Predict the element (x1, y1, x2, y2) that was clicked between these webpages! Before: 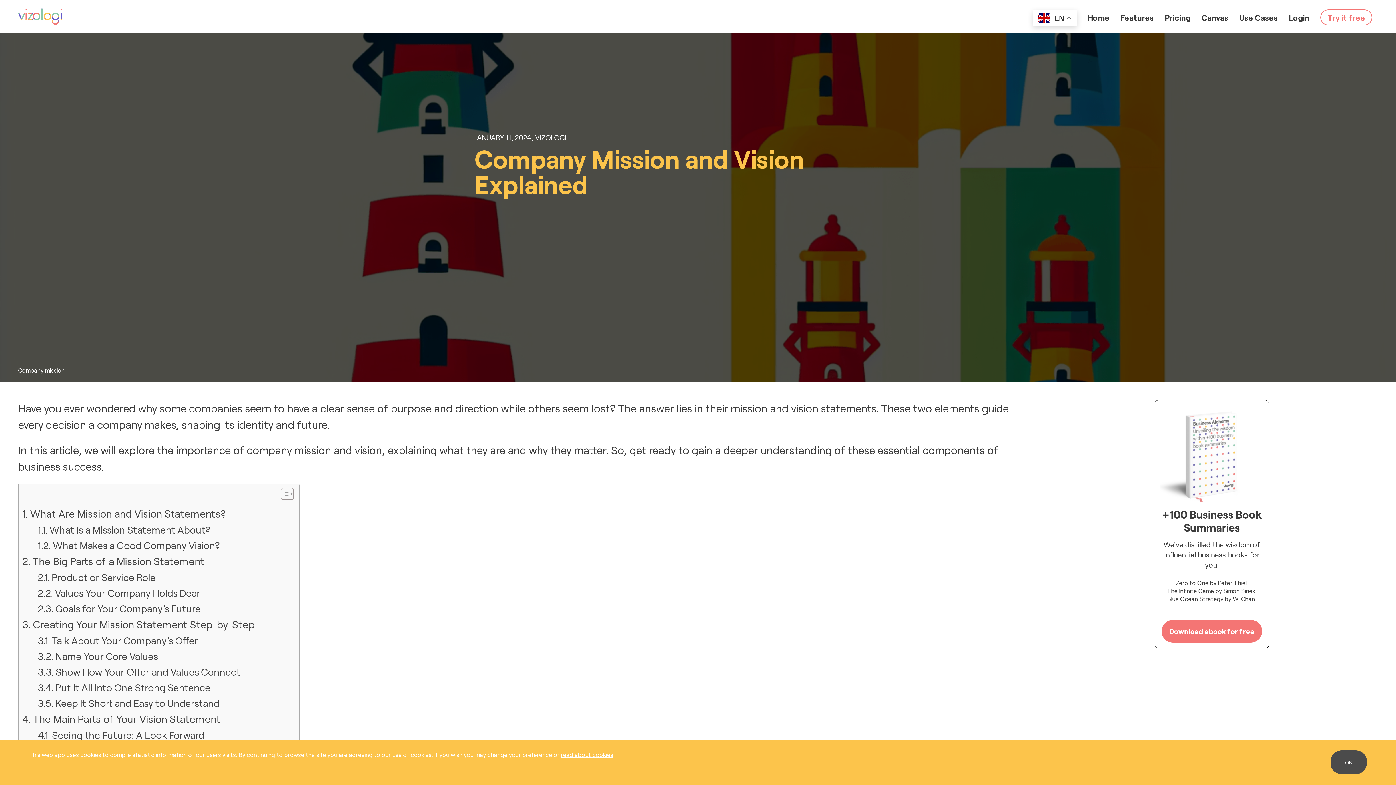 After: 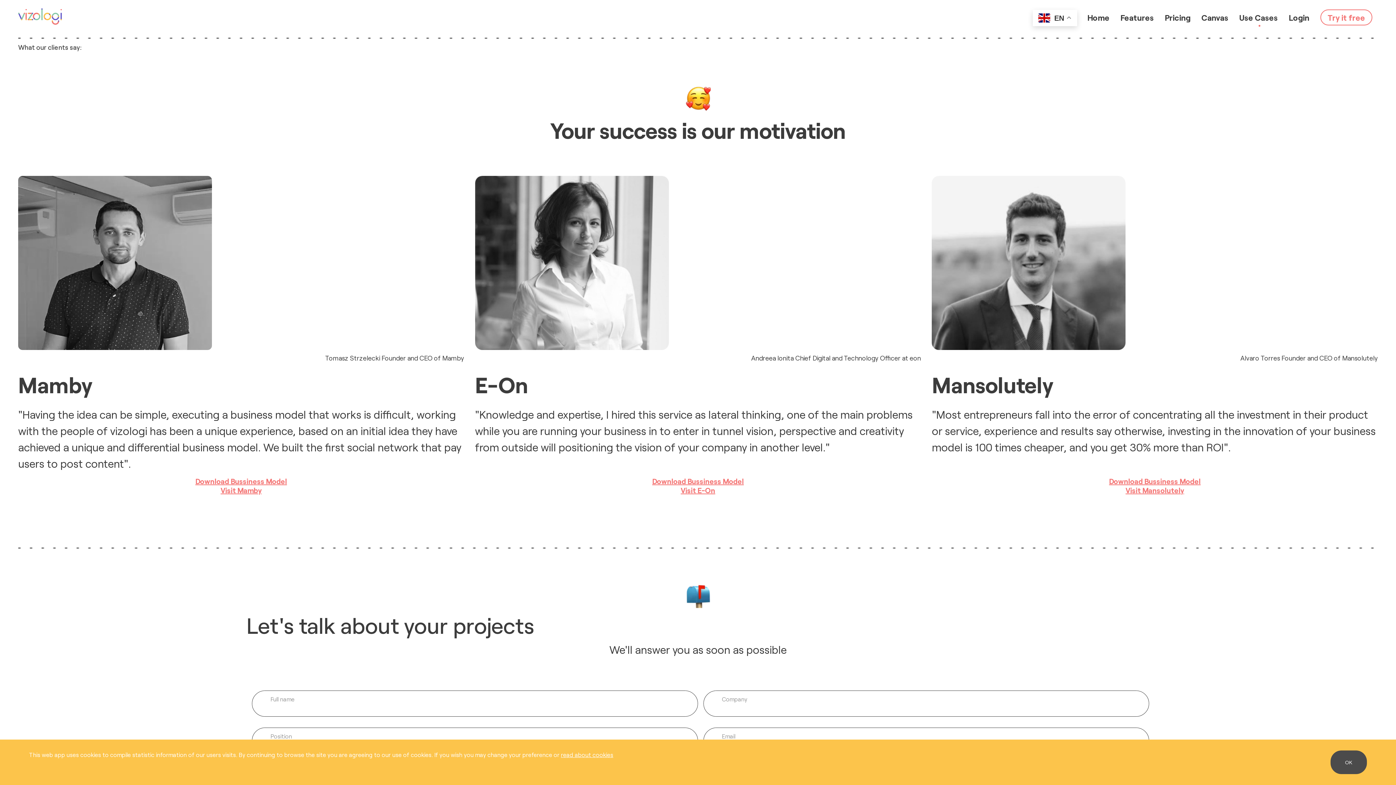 Action: label: Use Cases bbox: (1239, 12, 1278, 22)